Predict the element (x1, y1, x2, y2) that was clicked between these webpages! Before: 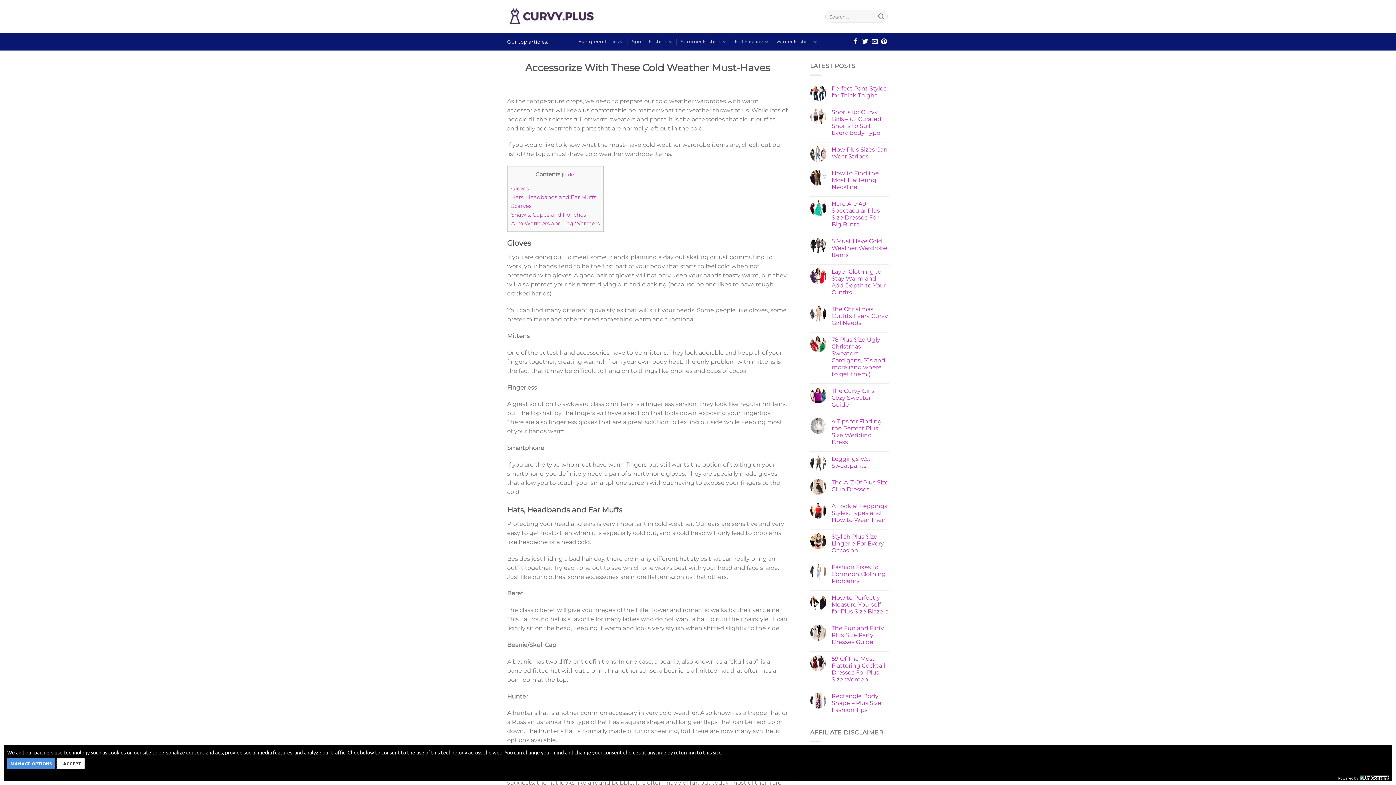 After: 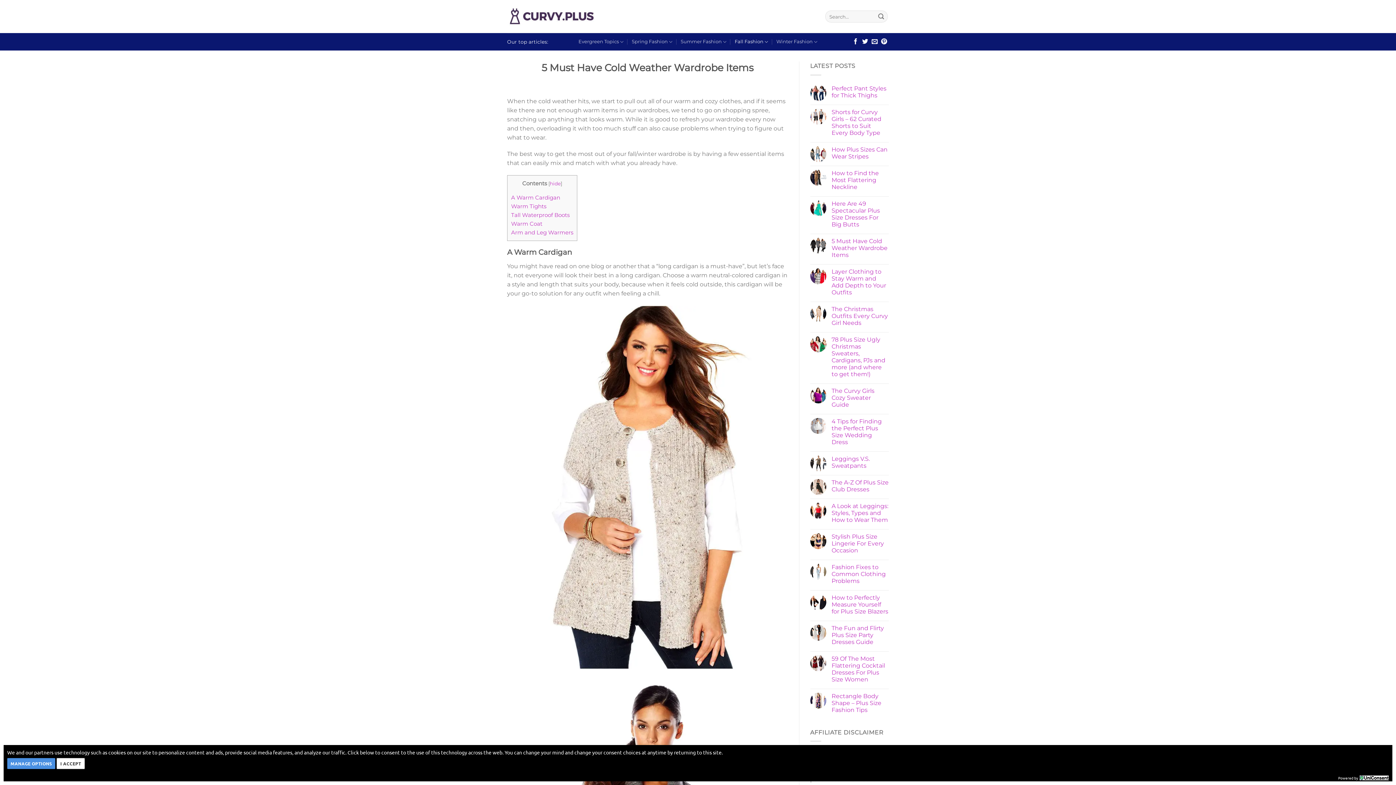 Action: label: 5 Must Have Cold Weather Wardrobe Items bbox: (831, 237, 889, 258)